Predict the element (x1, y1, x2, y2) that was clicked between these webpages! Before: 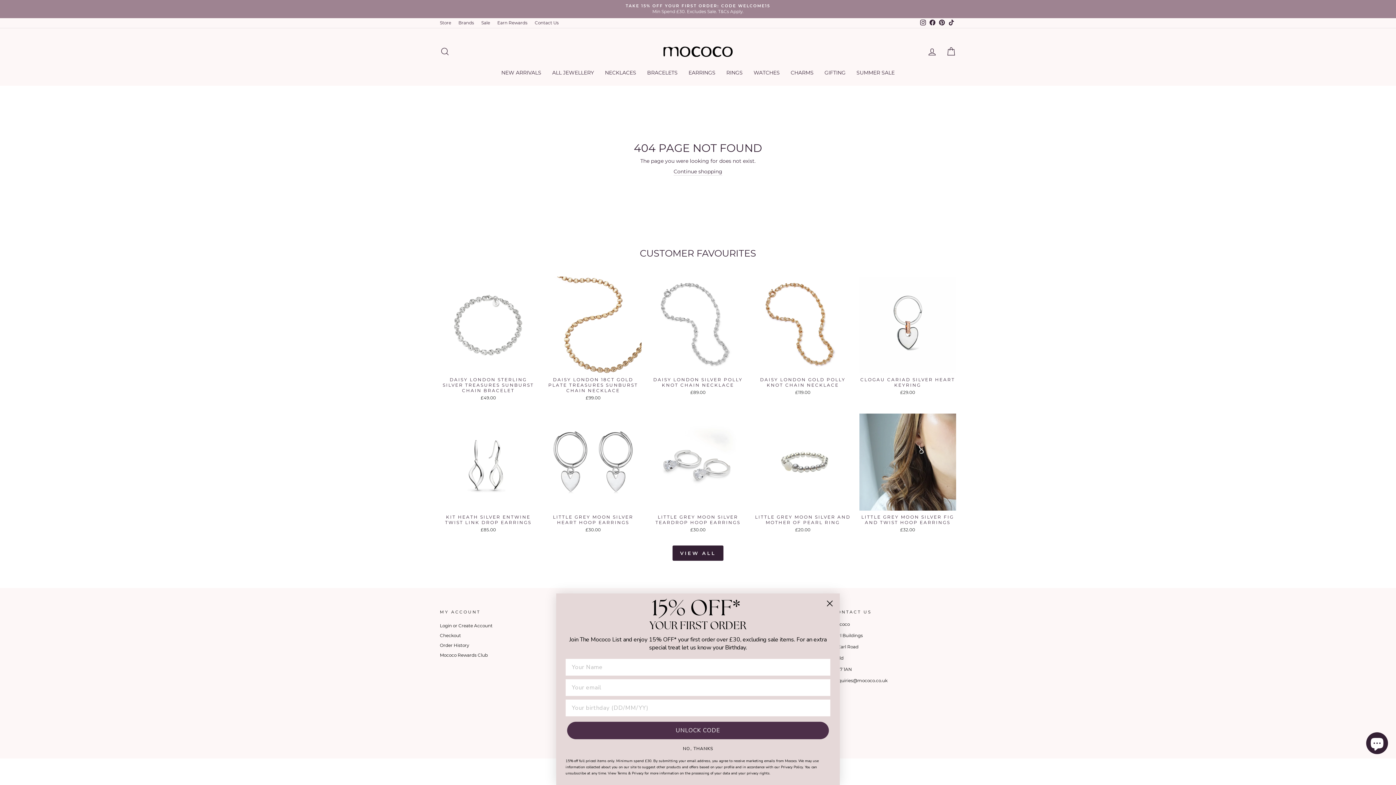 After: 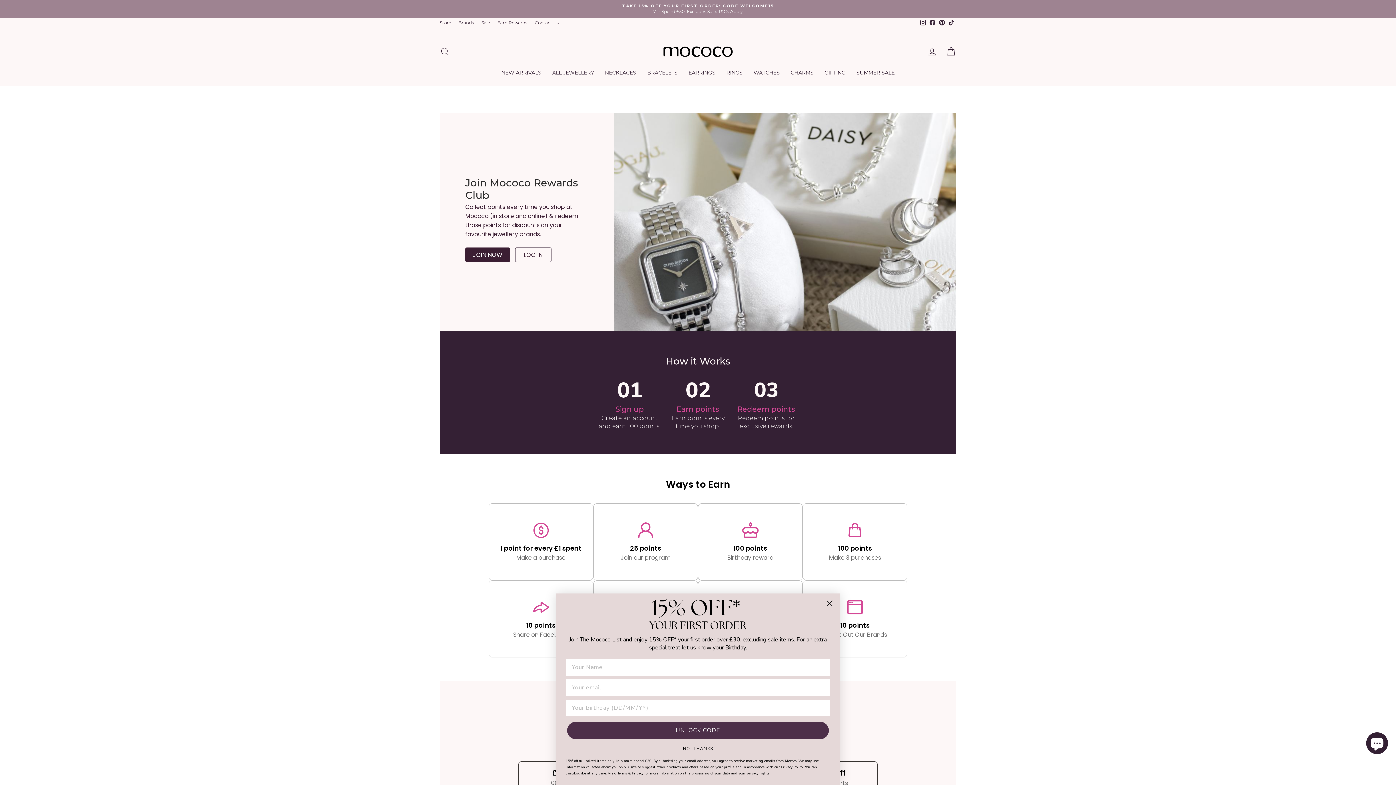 Action: label: Mococo Rewards Club bbox: (440, 651, 488, 659)